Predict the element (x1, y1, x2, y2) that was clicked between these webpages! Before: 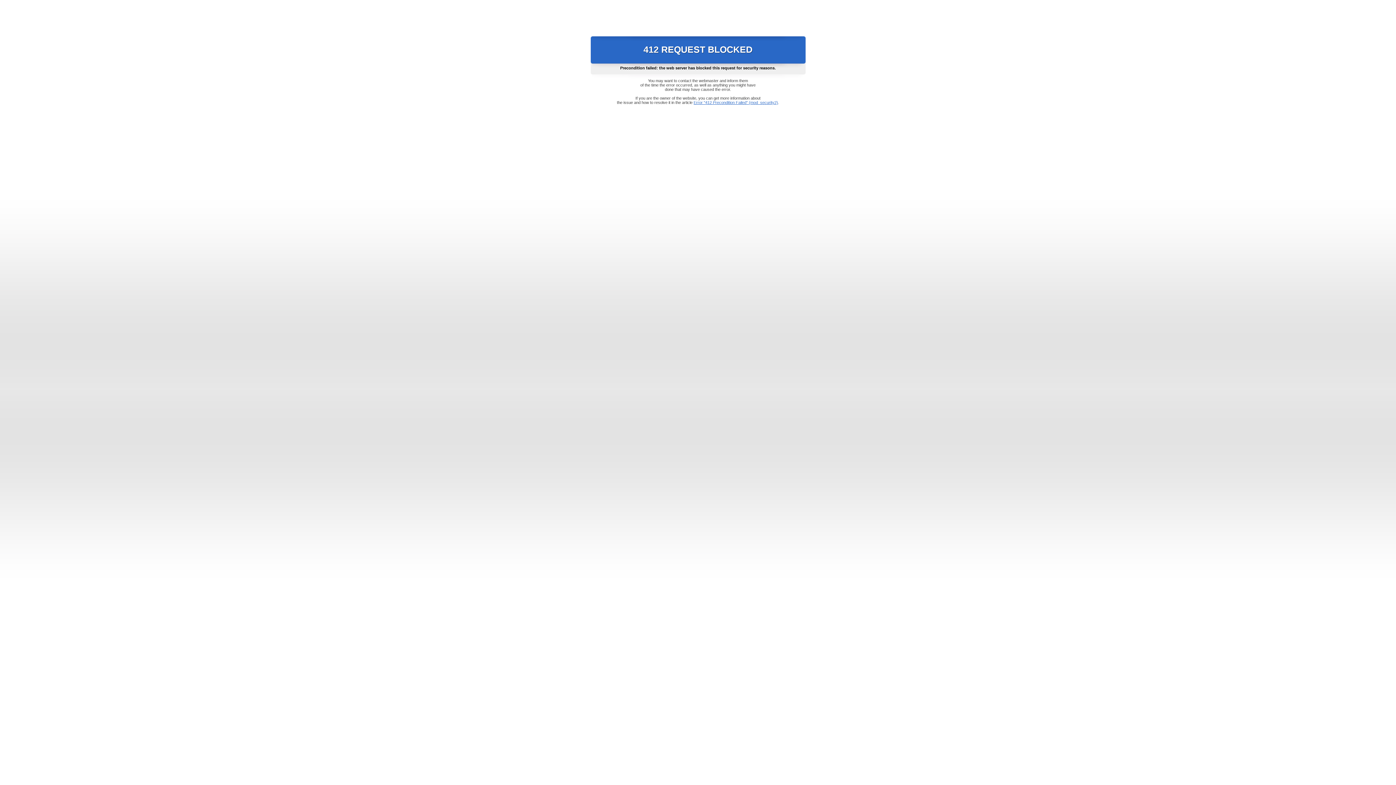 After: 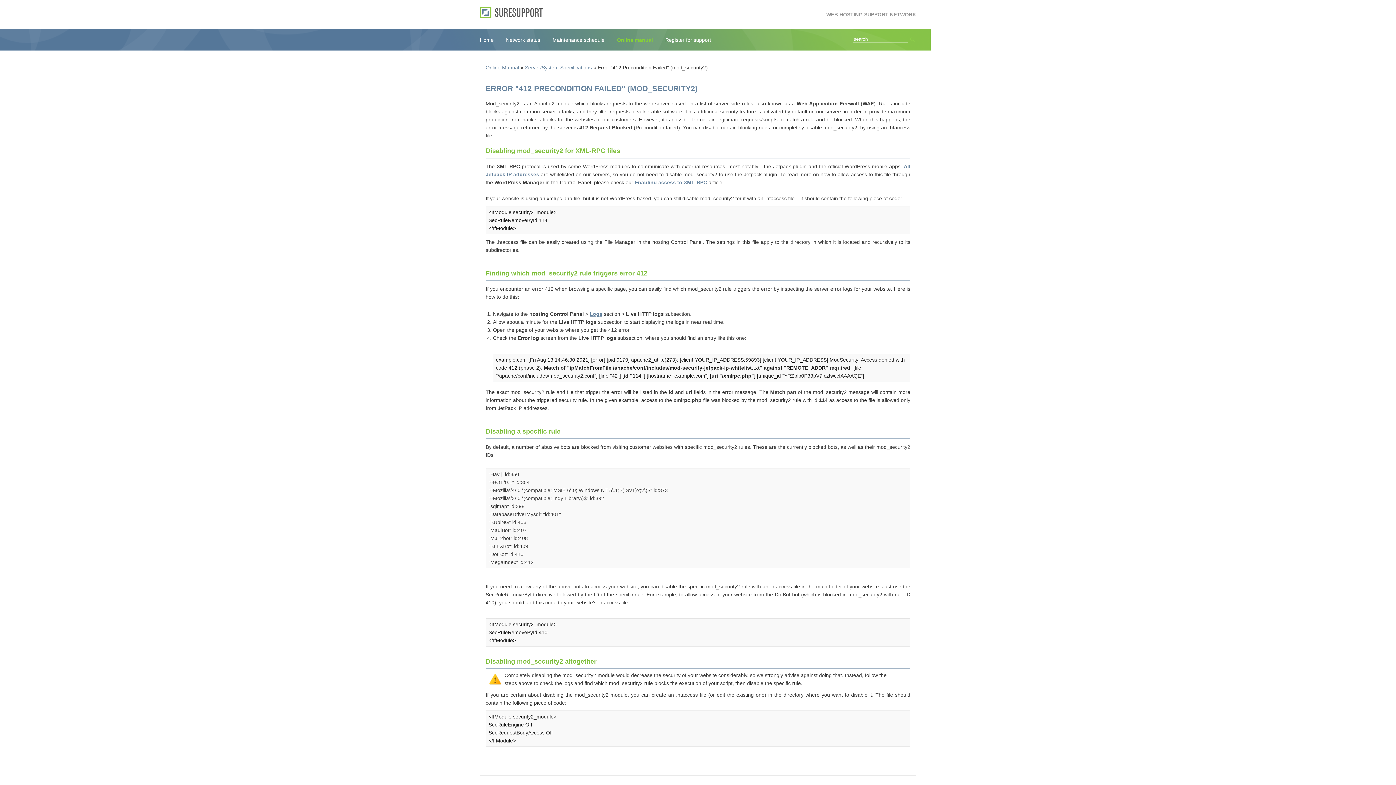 Action: bbox: (693, 100, 778, 104) label: Error "412 Precondition Failed" (mod_security2)